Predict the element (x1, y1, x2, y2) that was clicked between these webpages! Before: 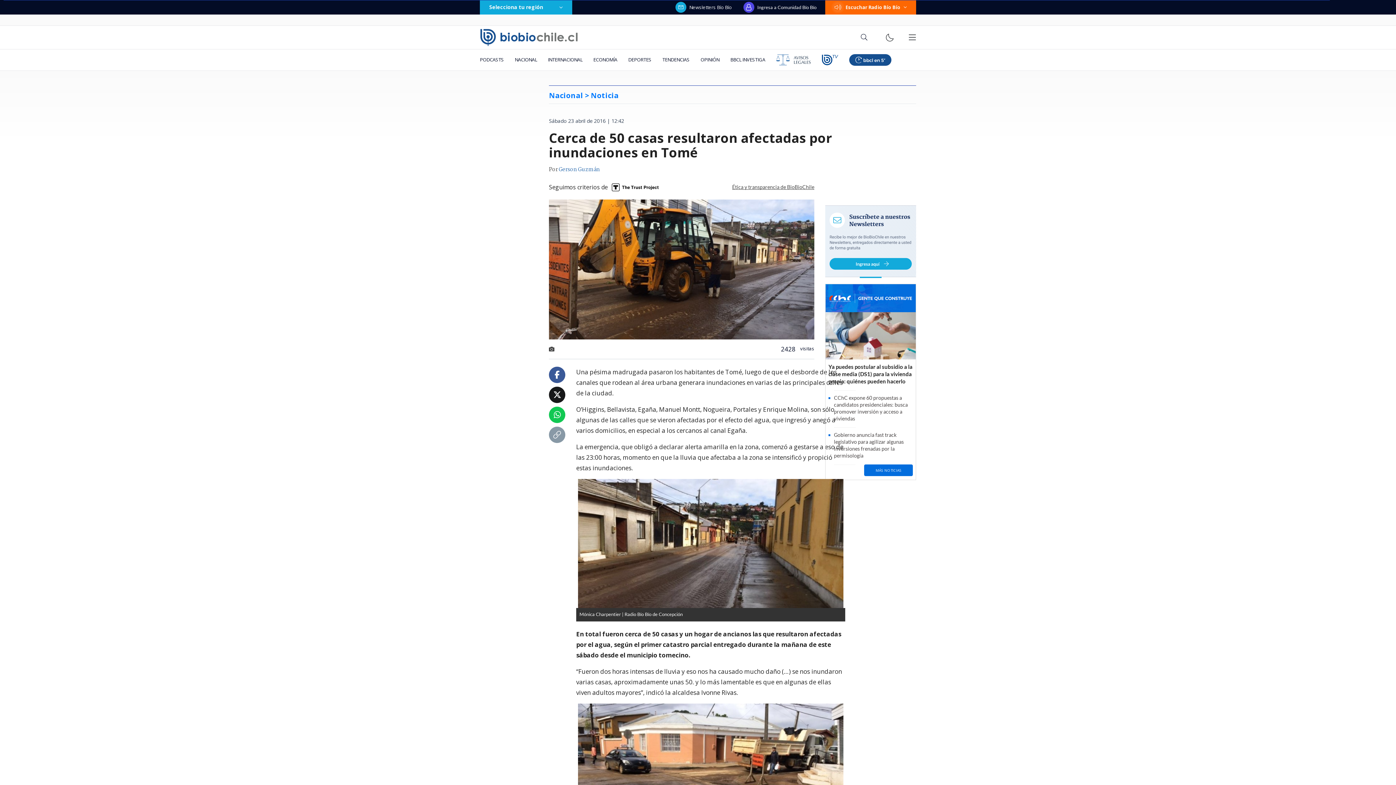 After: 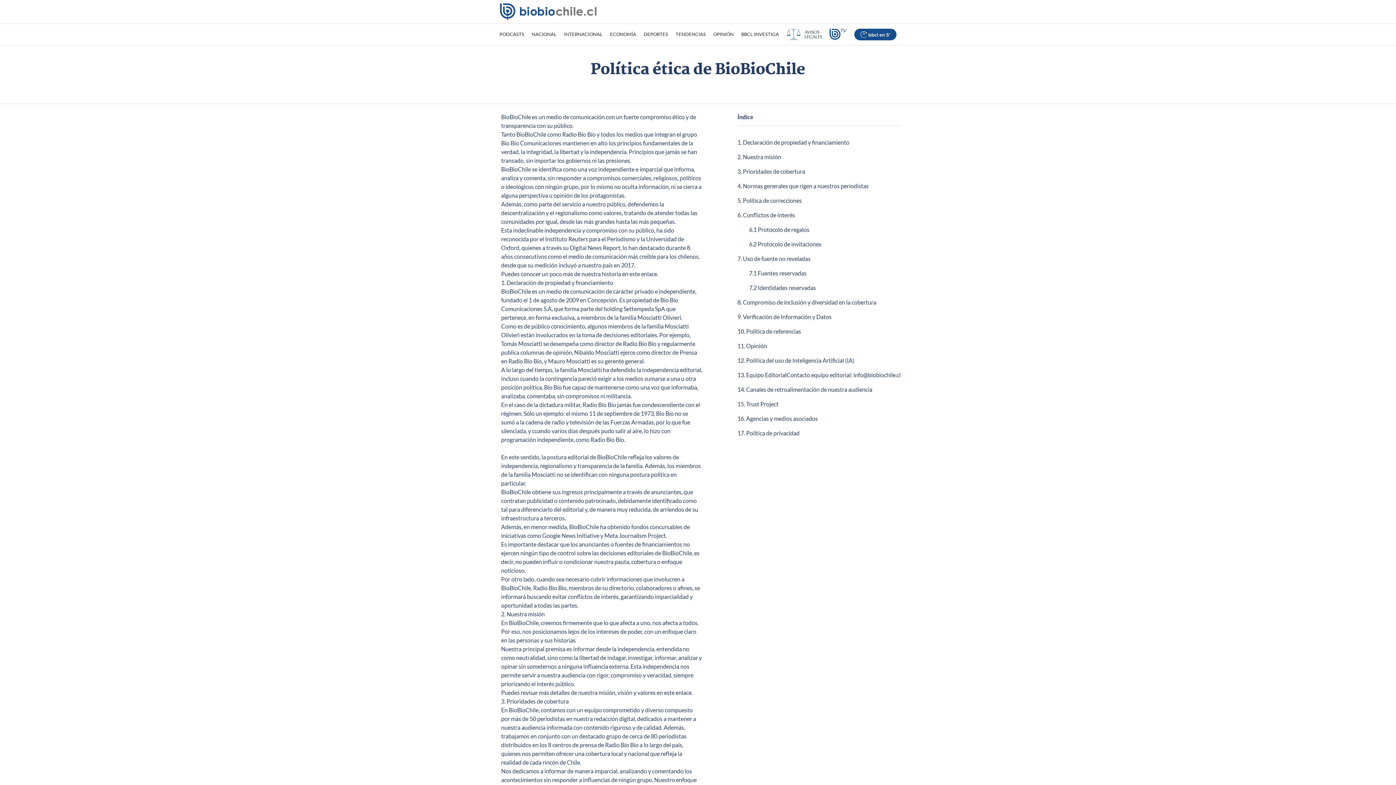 Action: bbox: (732, 184, 814, 189) label: Ética y transparencia de BioBioChile